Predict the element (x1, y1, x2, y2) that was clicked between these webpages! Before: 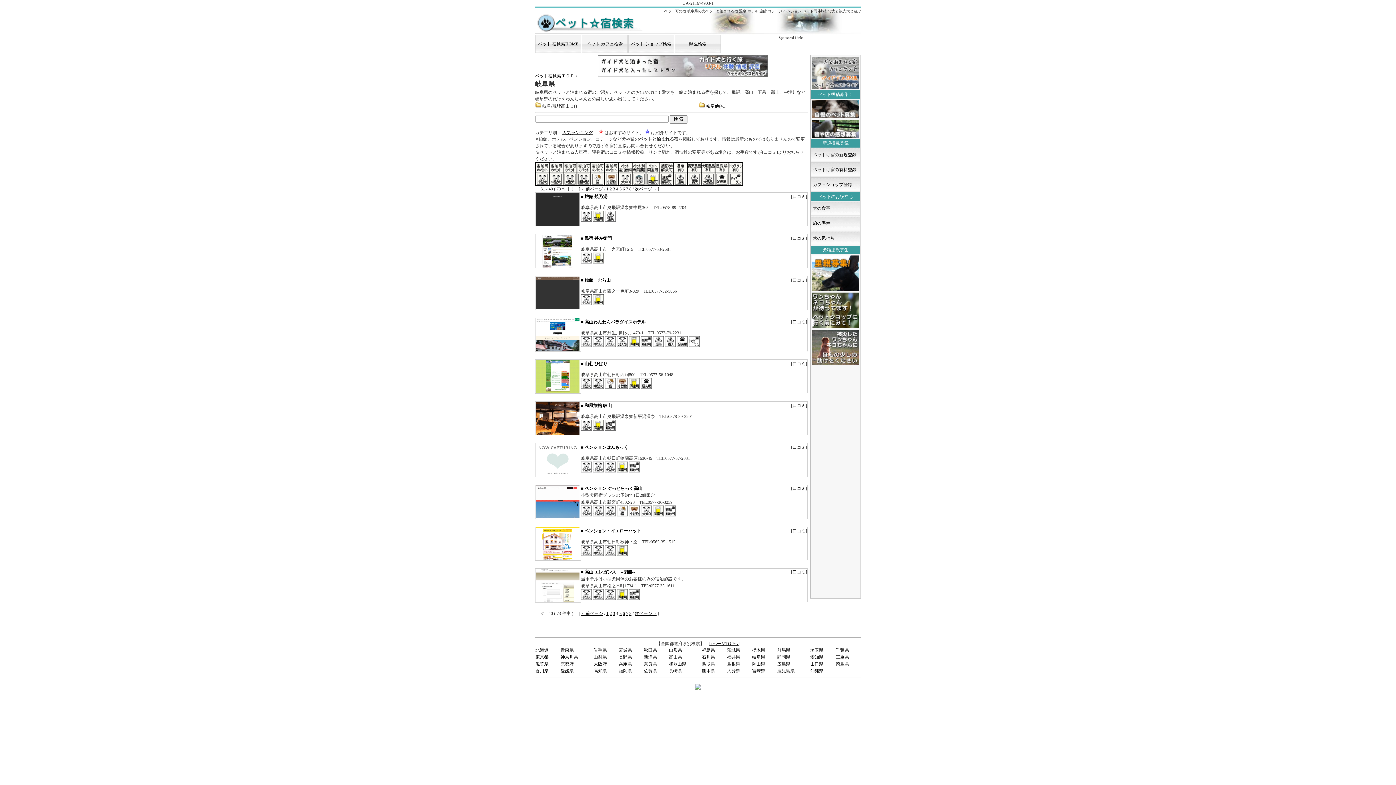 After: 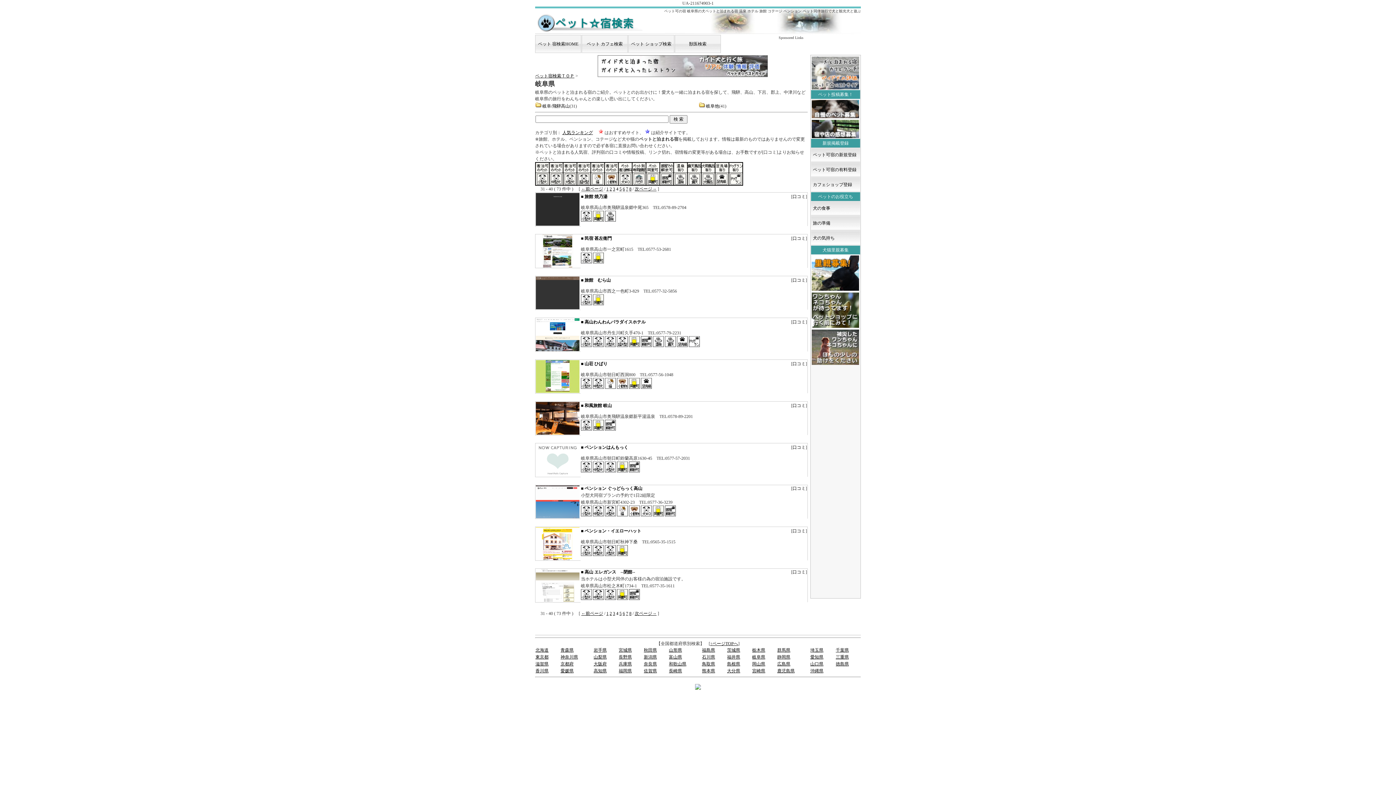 Action: bbox: (536, 305, 579, 310)